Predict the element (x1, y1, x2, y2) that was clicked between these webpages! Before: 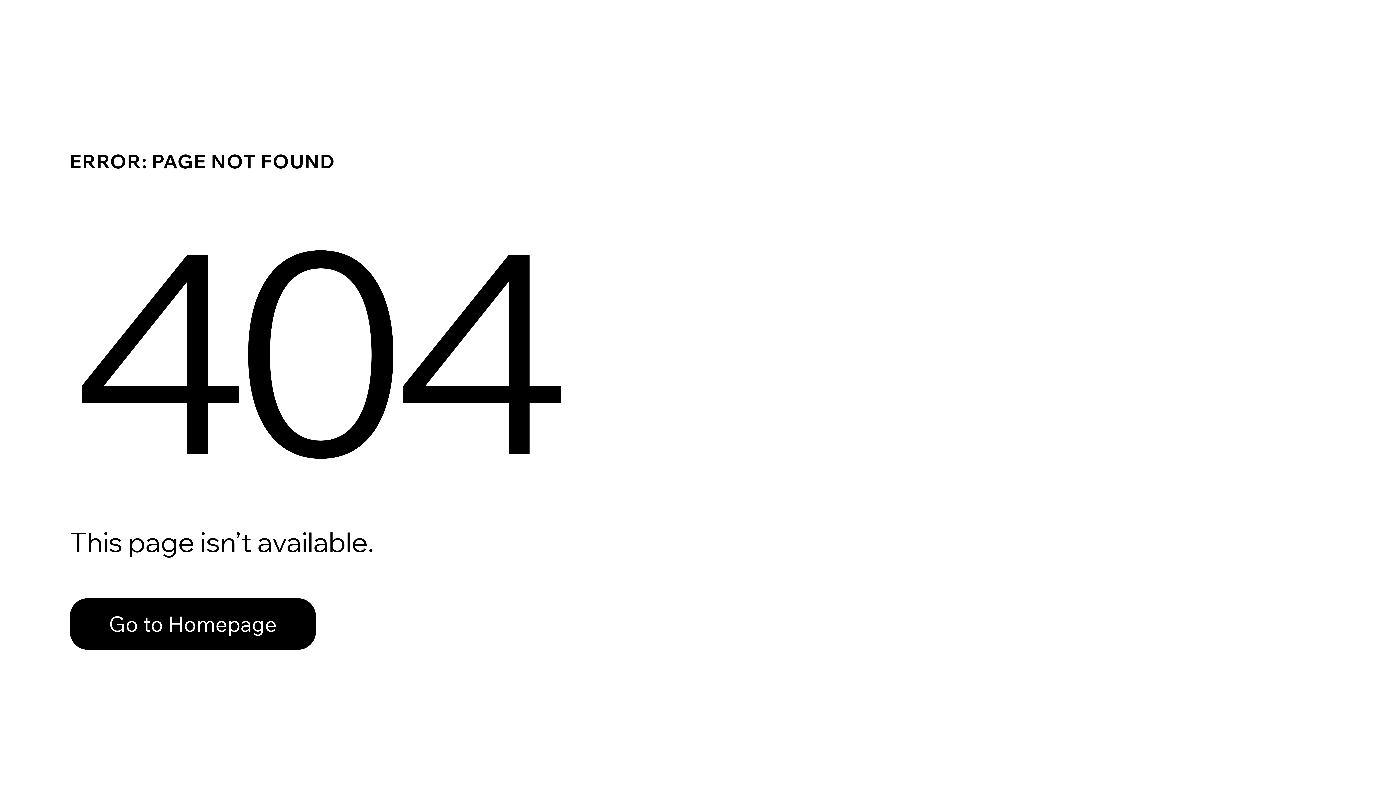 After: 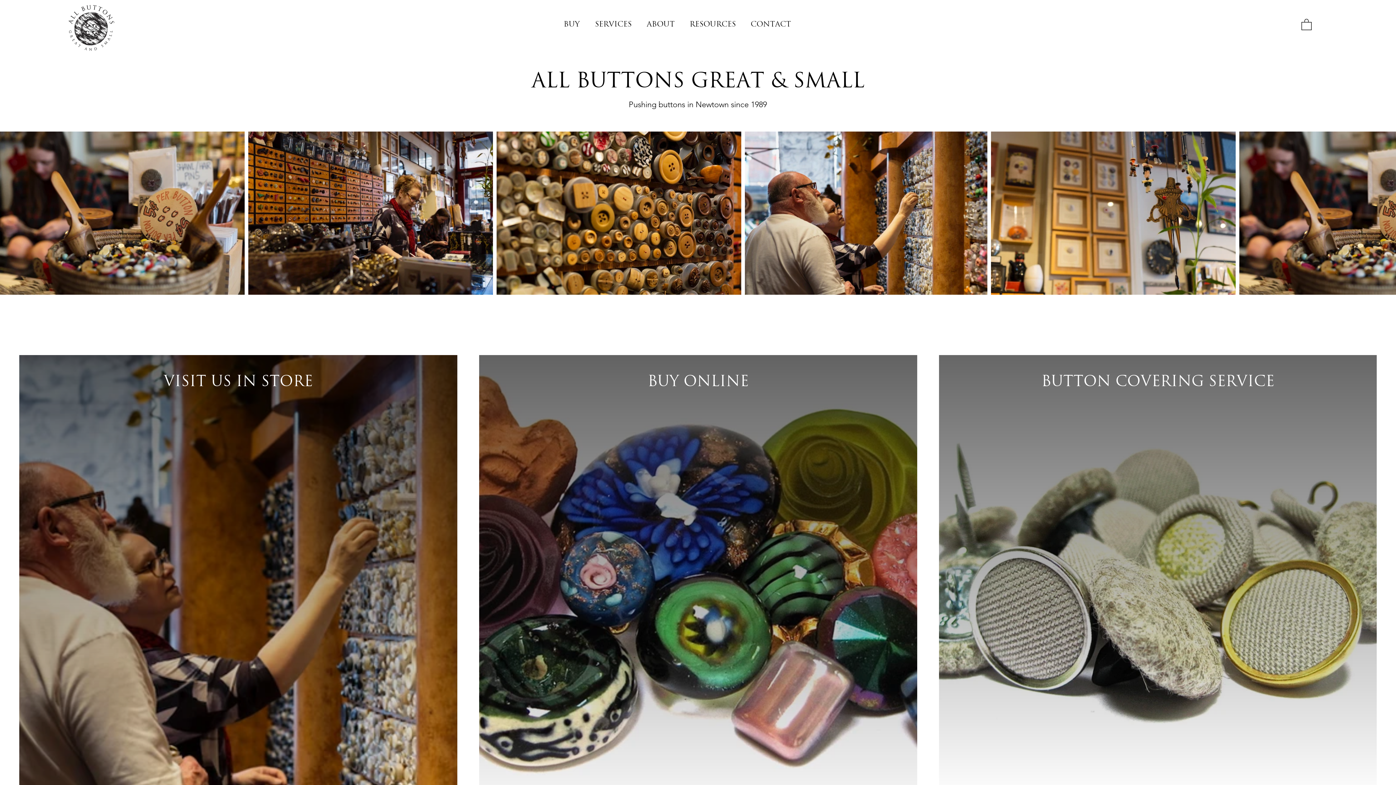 Action: label: Go to Homepage bbox: (69, 582, 768, 659)